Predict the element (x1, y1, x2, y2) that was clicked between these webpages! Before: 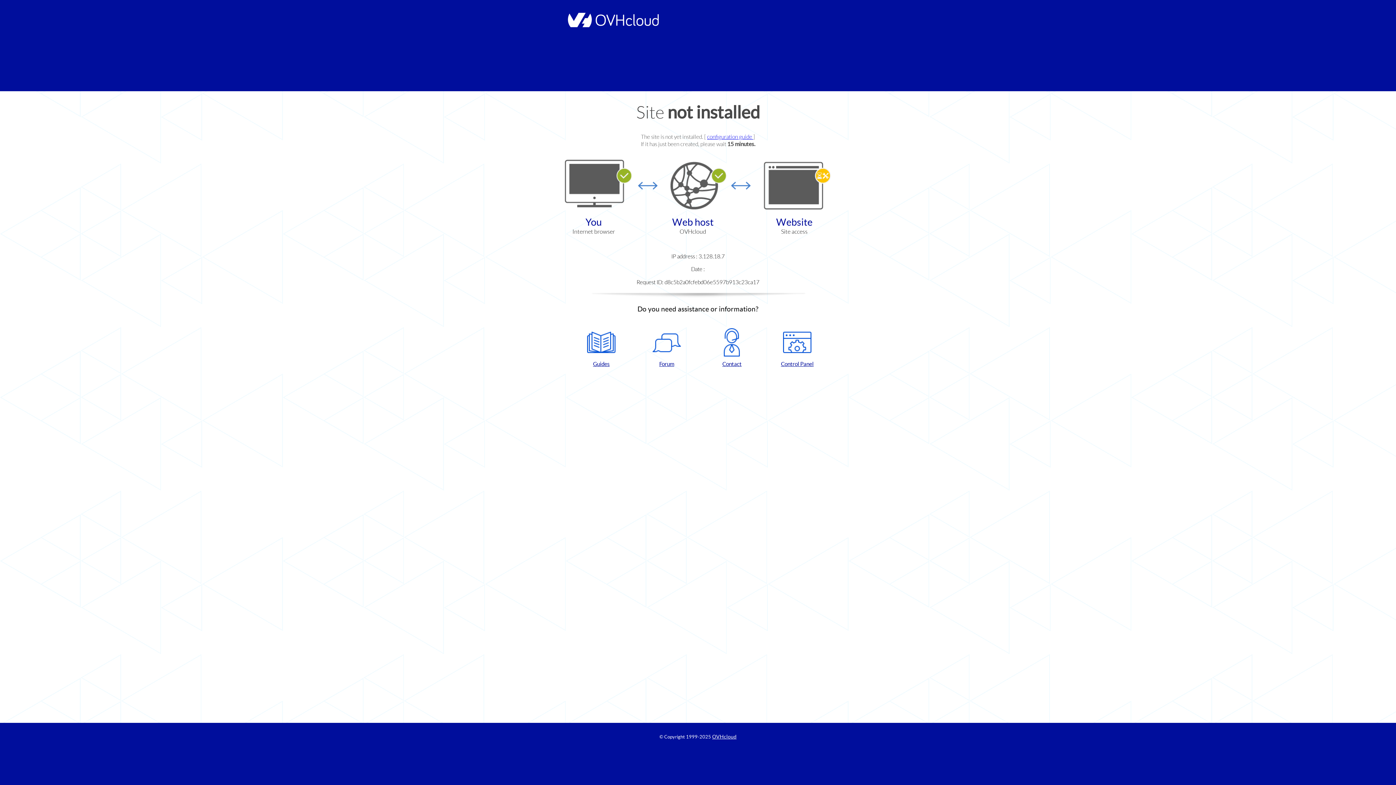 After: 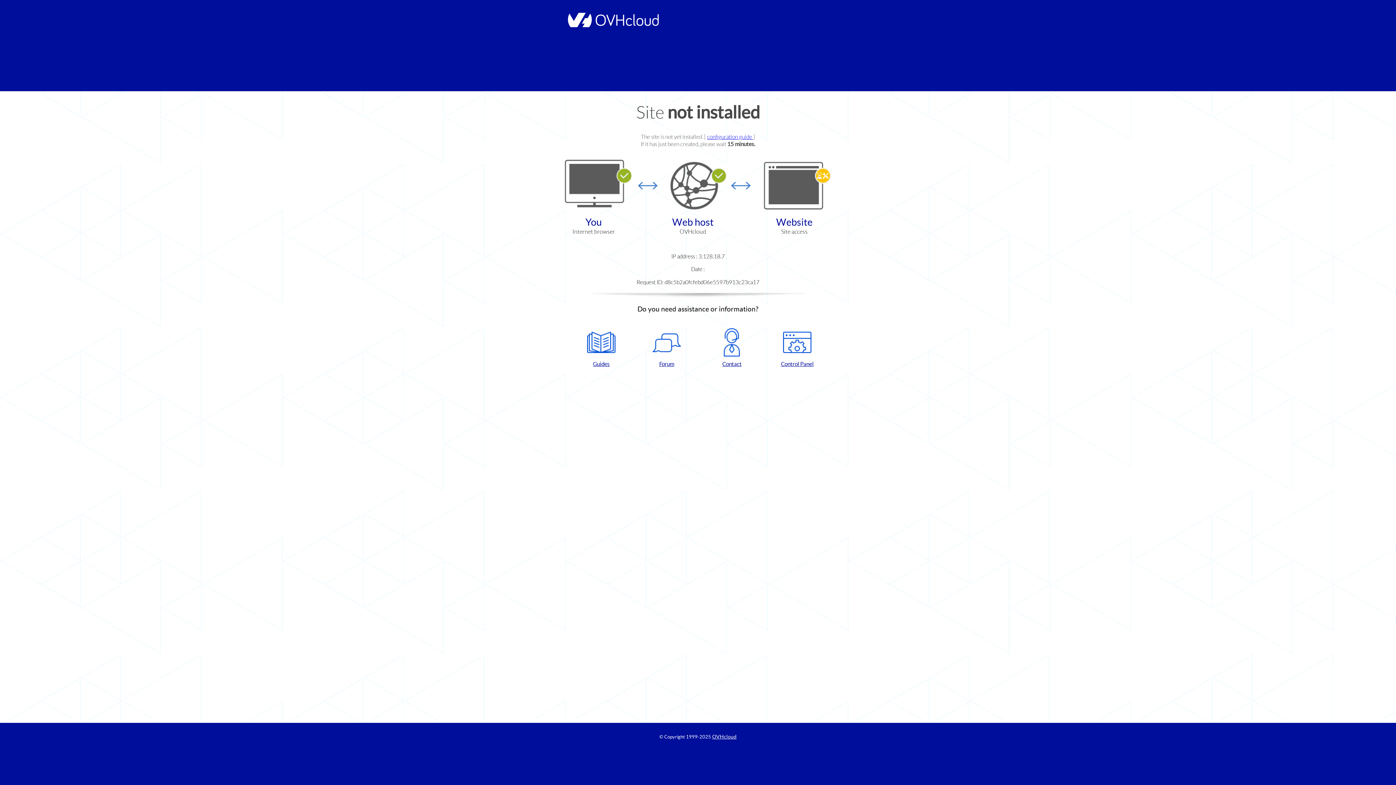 Action: bbox: (768, 328, 826, 367) label: Control Panel